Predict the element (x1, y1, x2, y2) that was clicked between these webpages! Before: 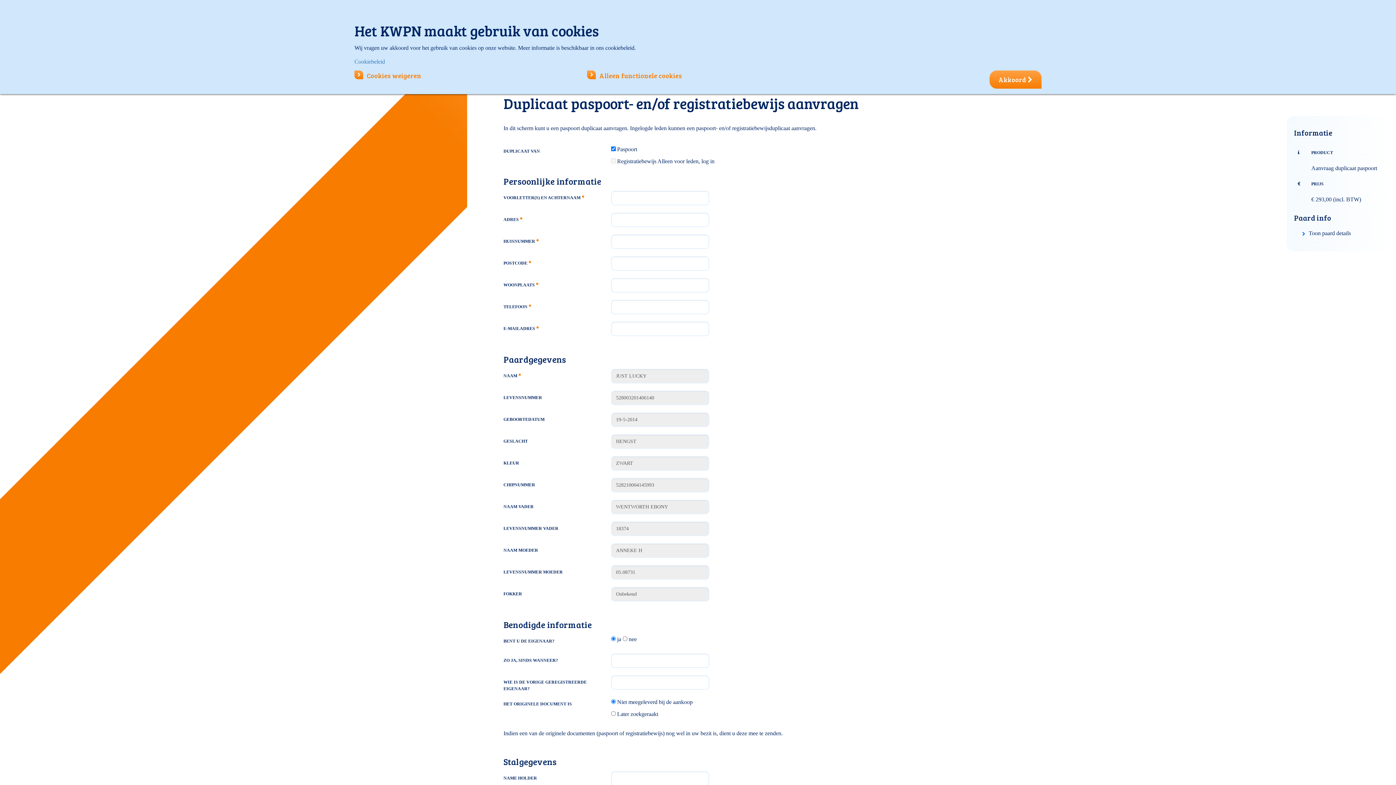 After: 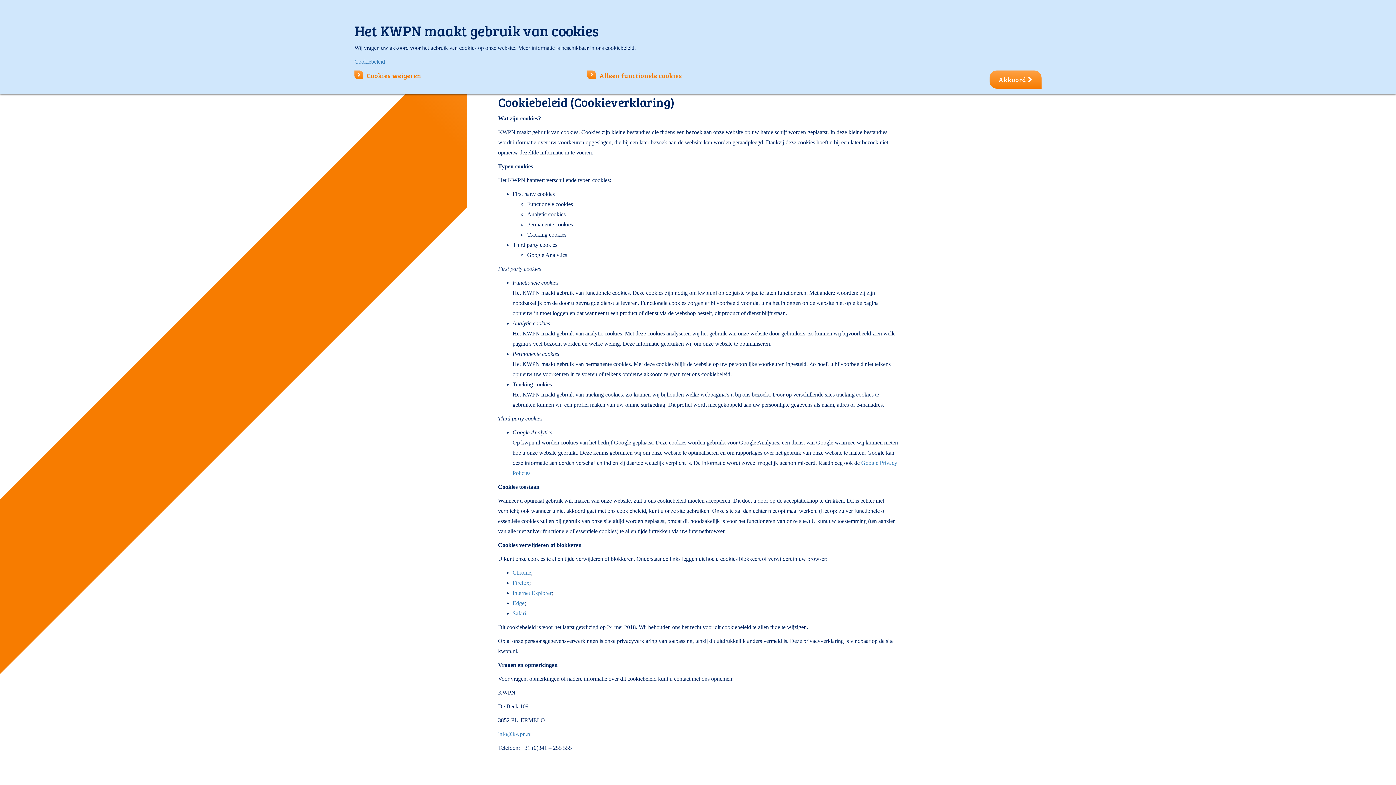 Action: label: Cookiebeleid bbox: (354, 58, 385, 64)